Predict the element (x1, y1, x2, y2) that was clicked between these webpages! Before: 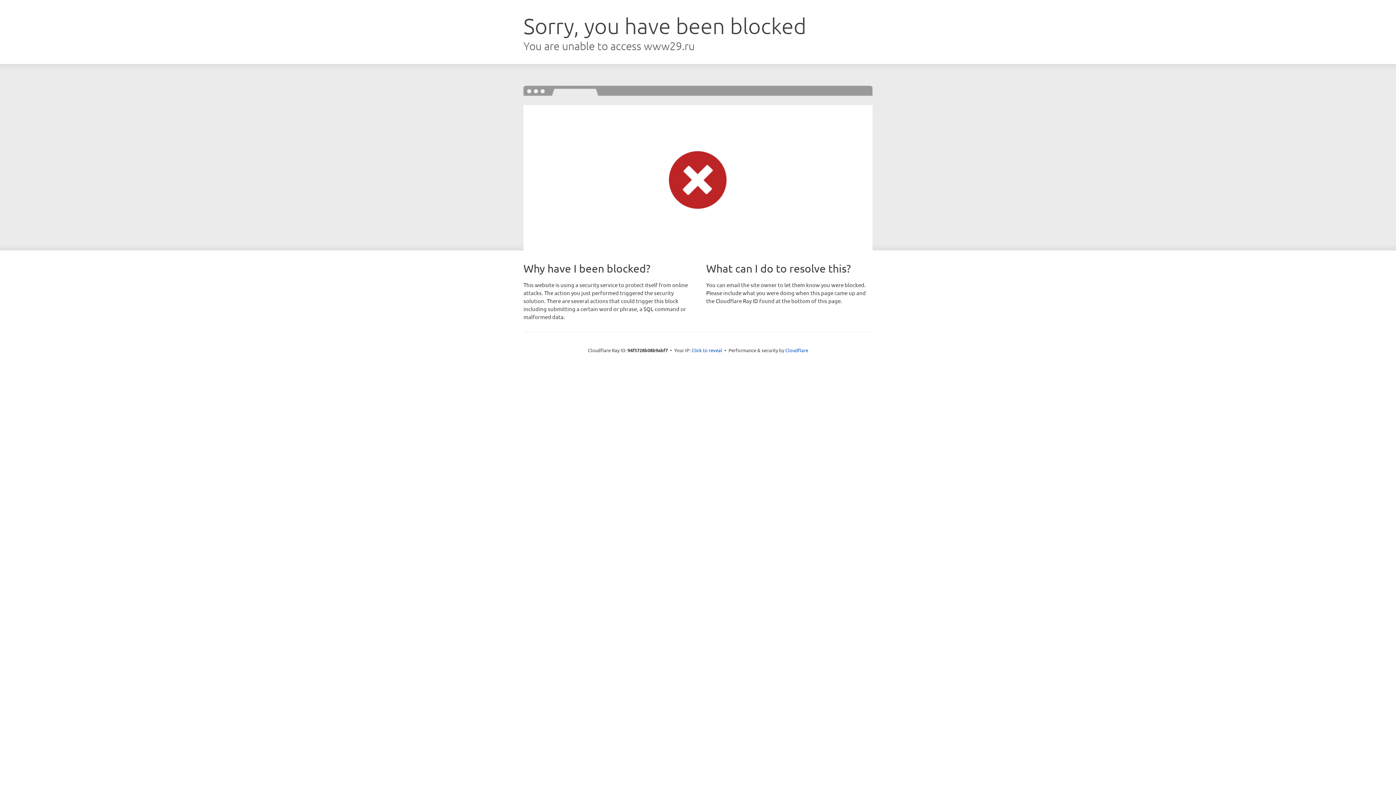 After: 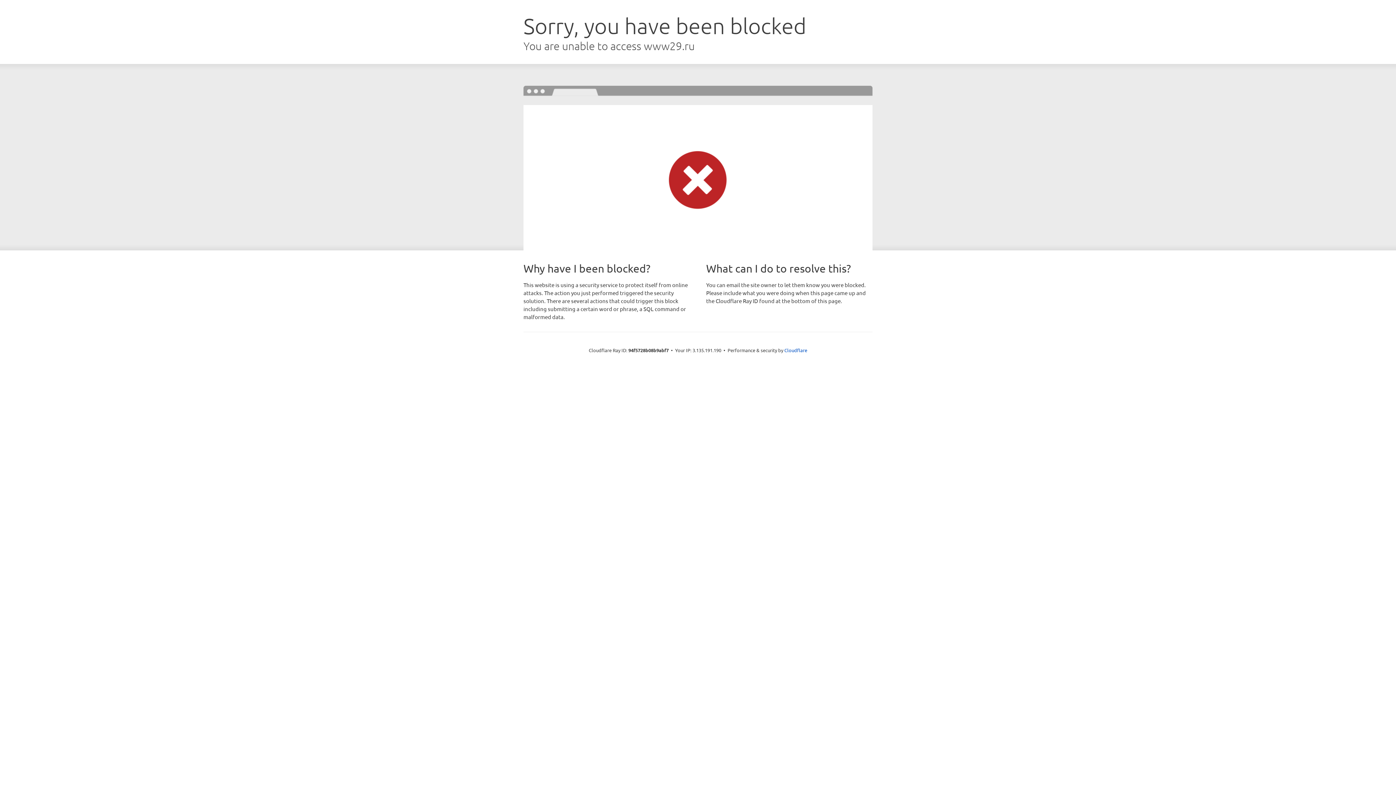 Action: label: Click to reveal bbox: (691, 346, 722, 353)